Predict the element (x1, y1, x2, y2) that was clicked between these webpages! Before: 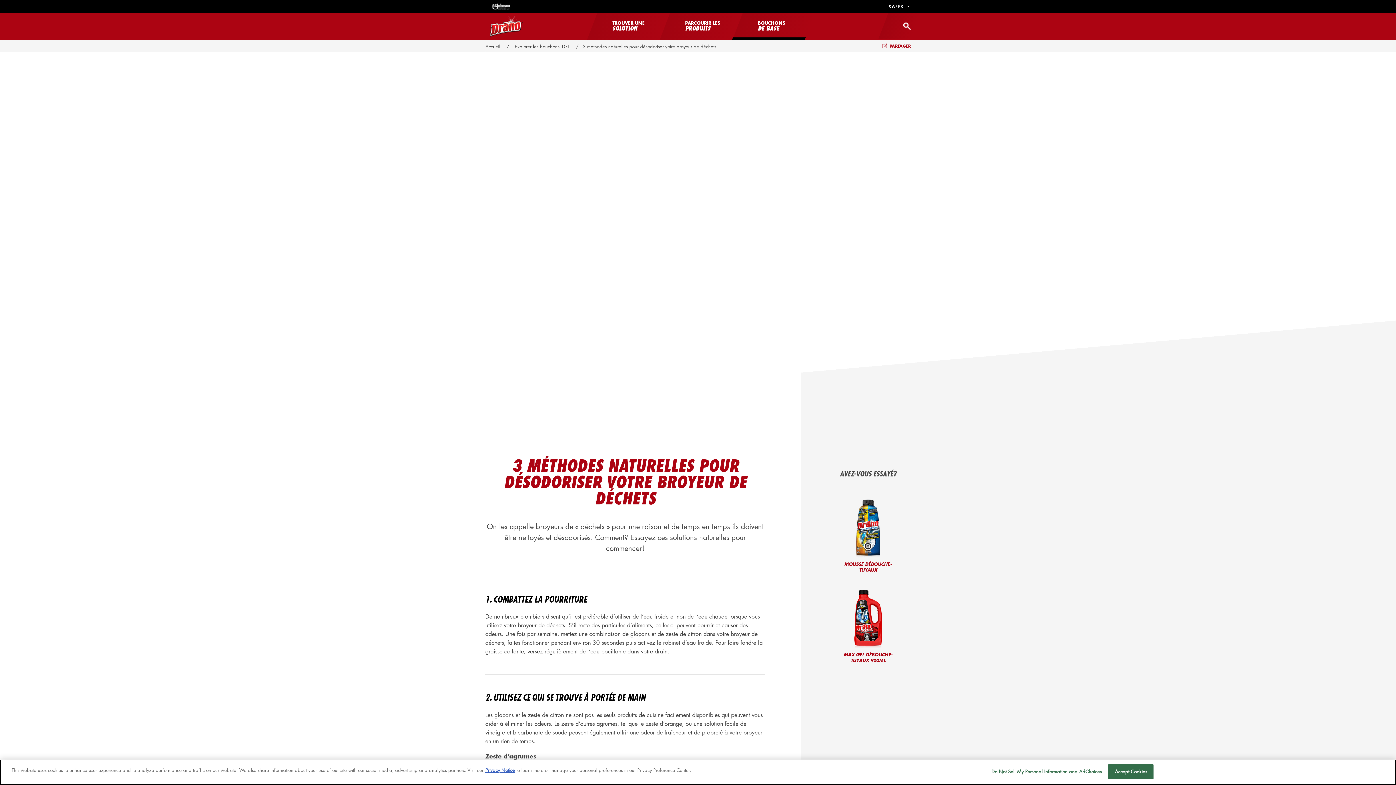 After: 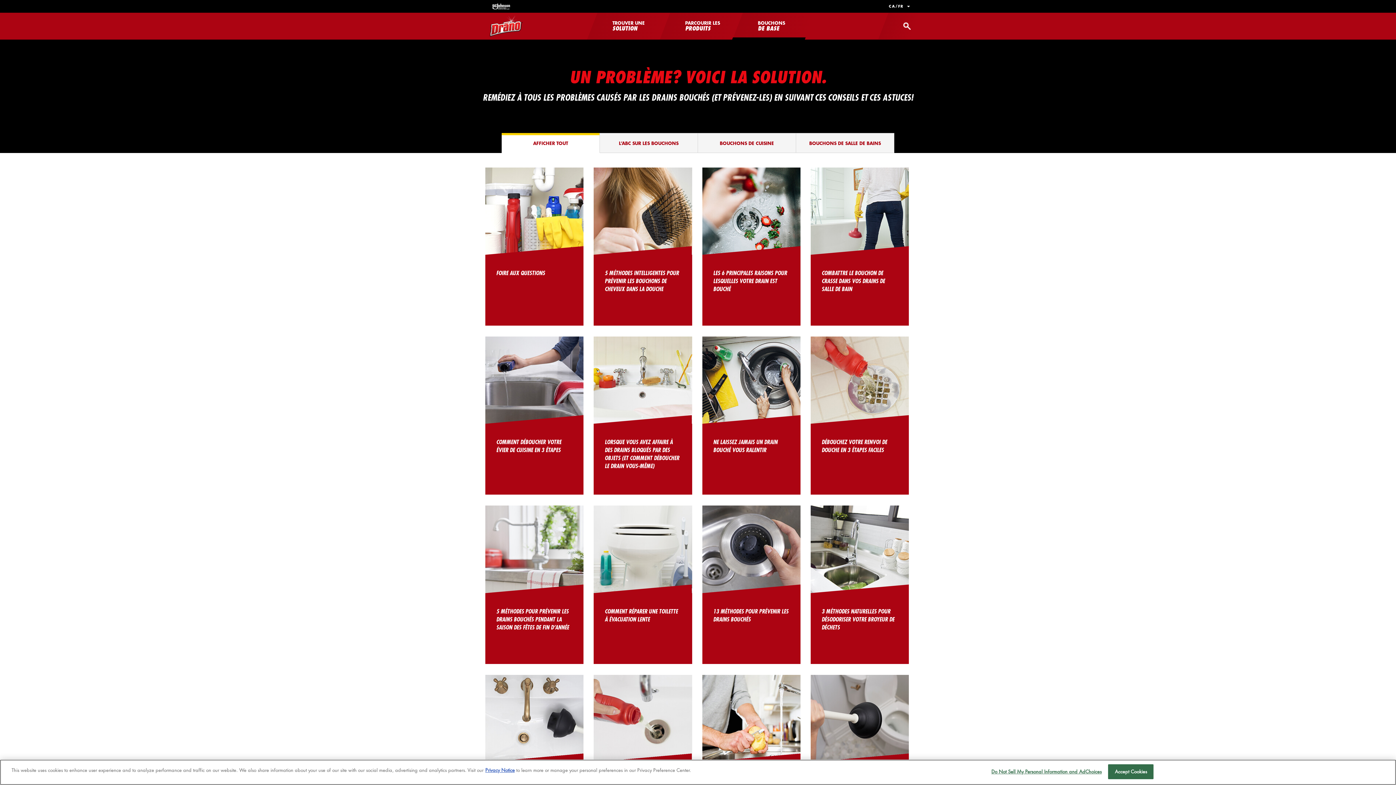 Action: label: Bouchons  de base bbox: (732, 12, 805, 39)